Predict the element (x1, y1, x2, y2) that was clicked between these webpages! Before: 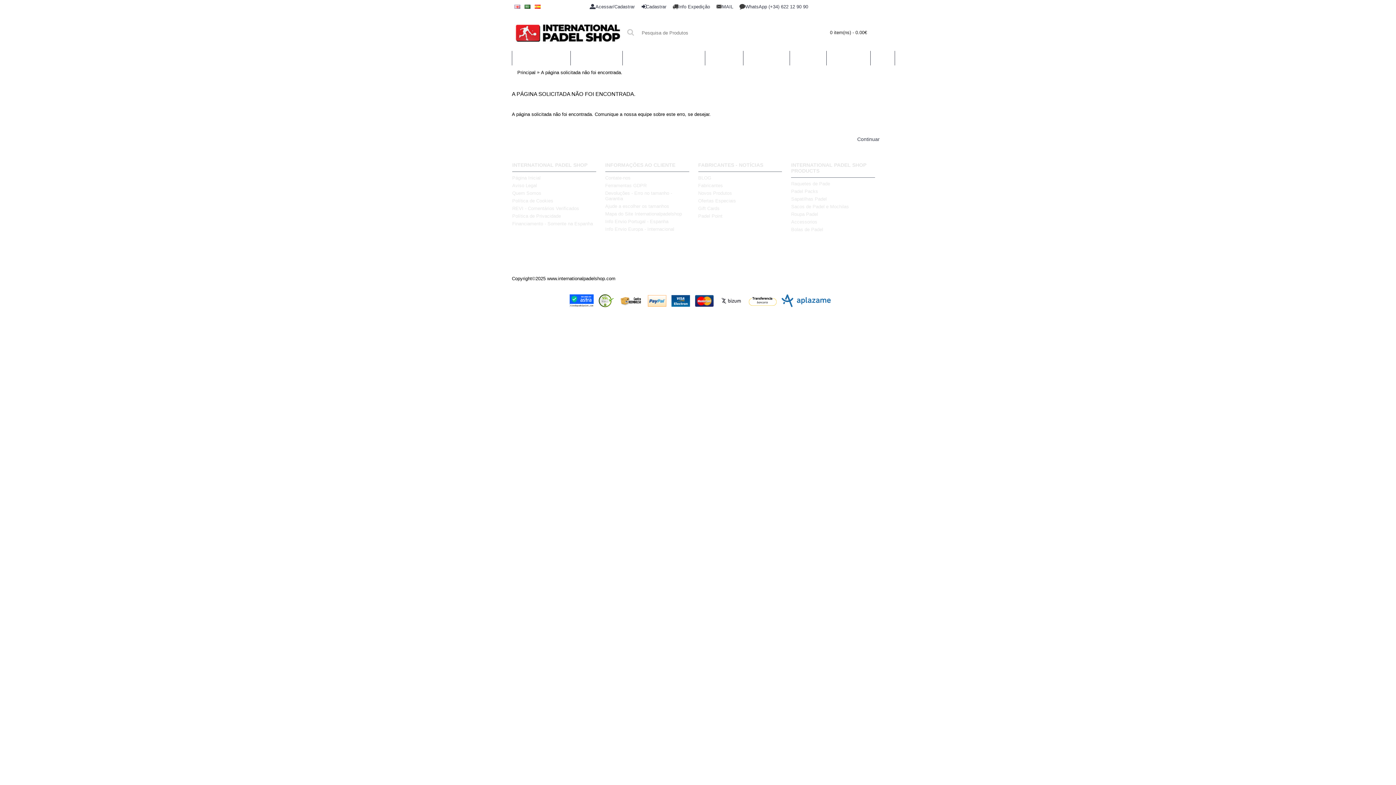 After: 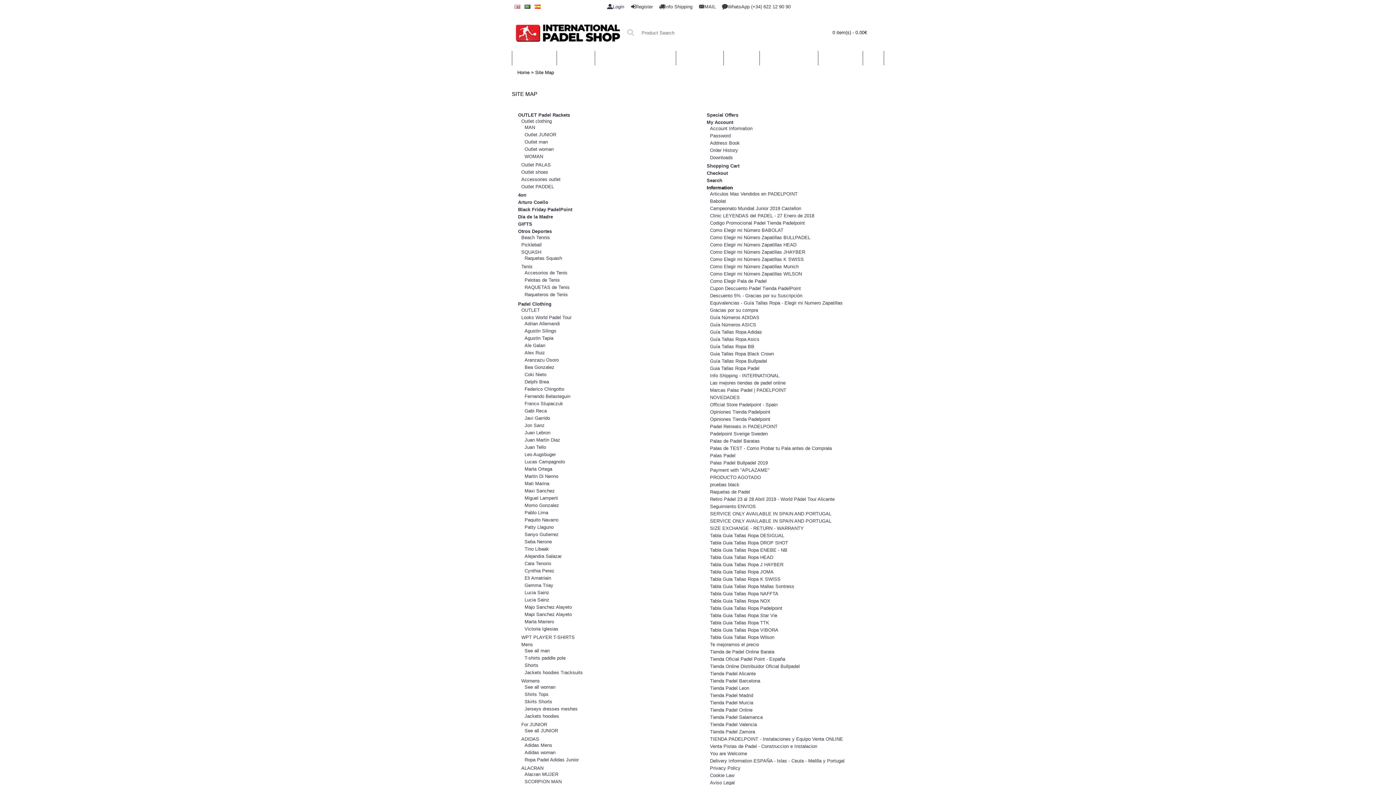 Action: label: Mapa do Site Internationalpadelshop bbox: (605, 211, 689, 216)